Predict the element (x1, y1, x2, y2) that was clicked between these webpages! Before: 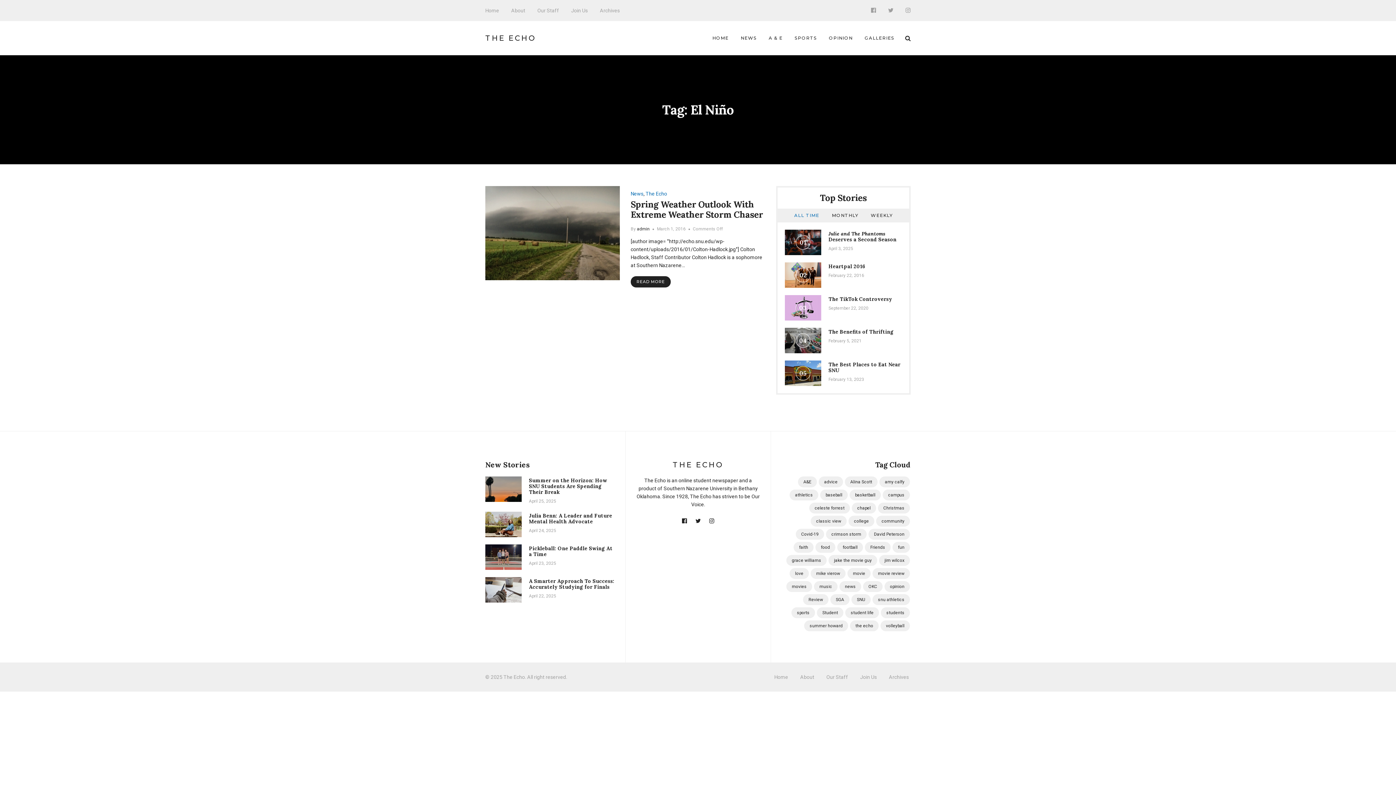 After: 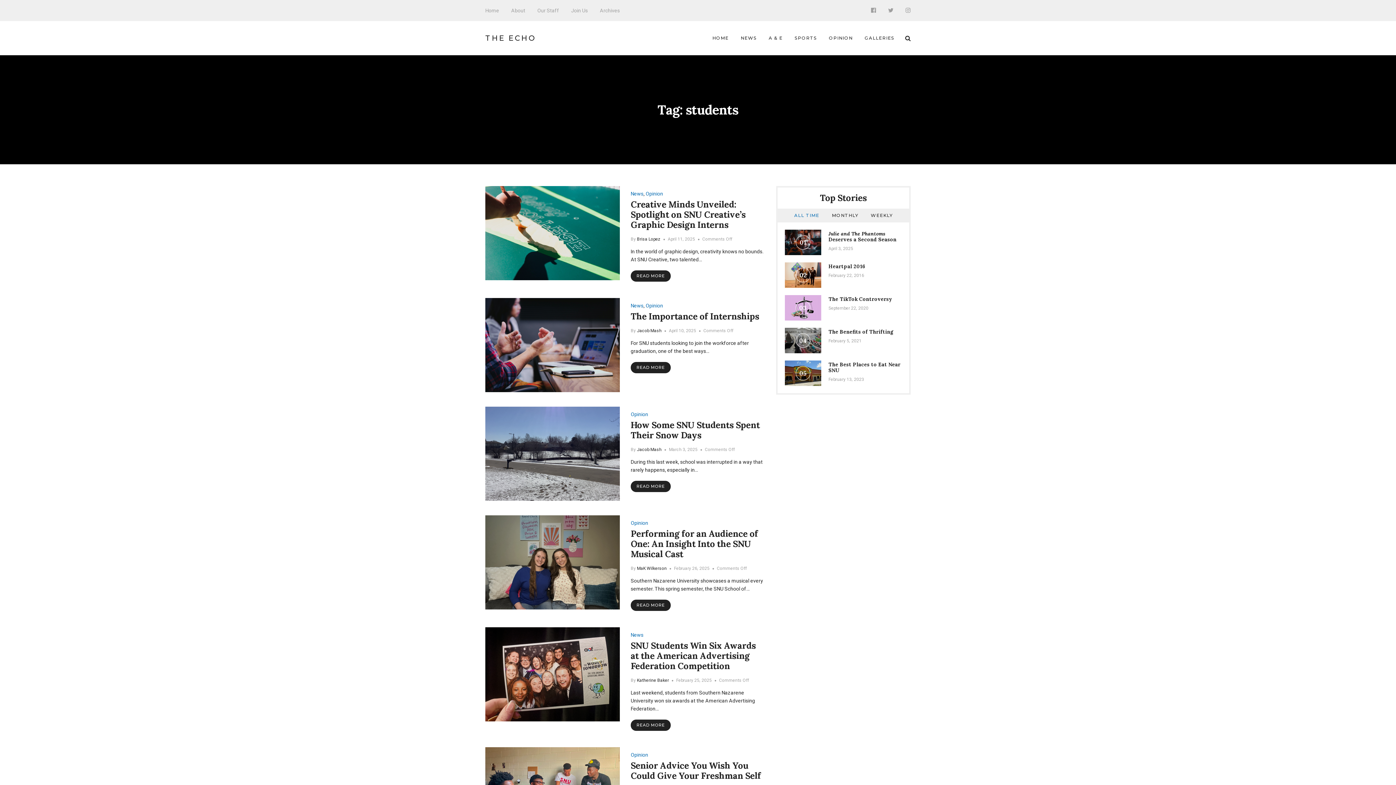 Action: bbox: (881, 607, 910, 618) label: students (31 items)